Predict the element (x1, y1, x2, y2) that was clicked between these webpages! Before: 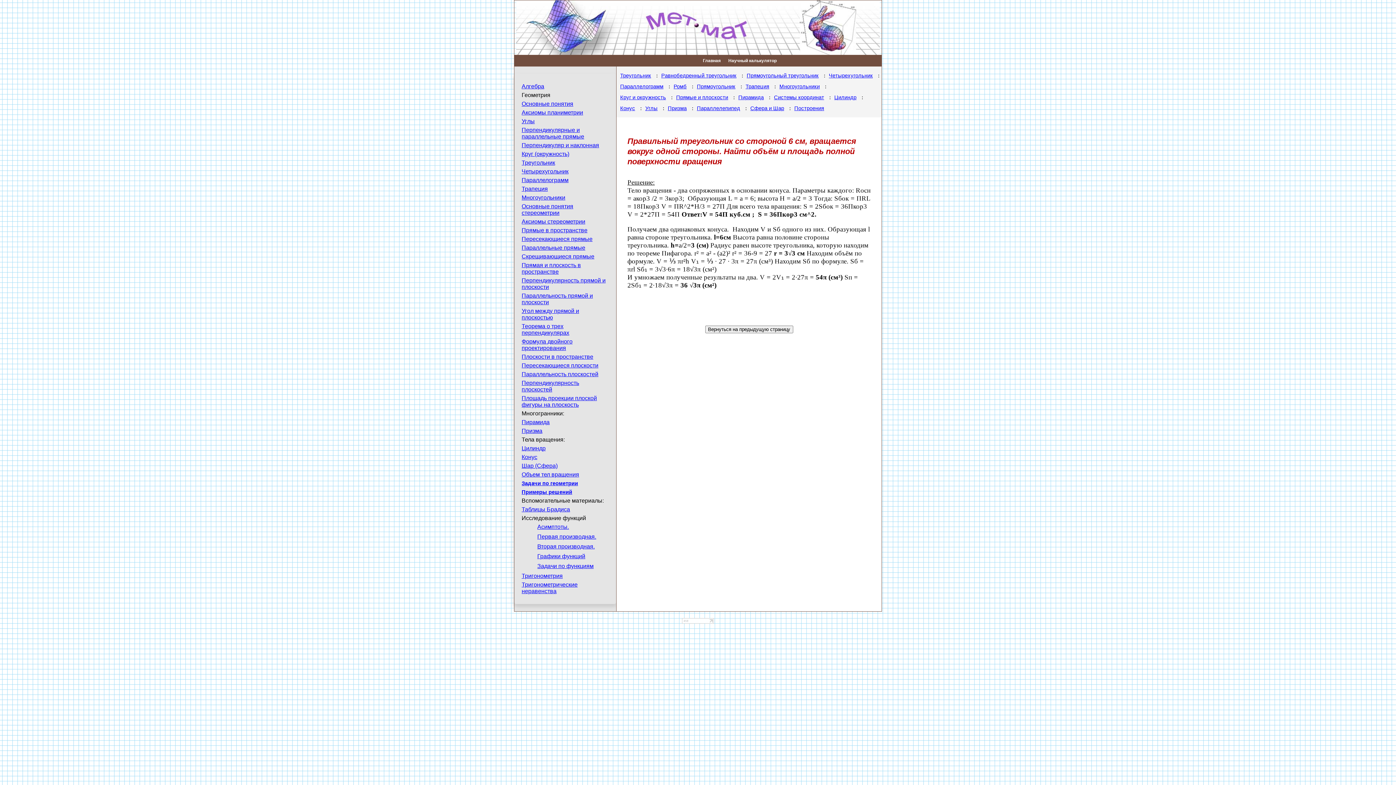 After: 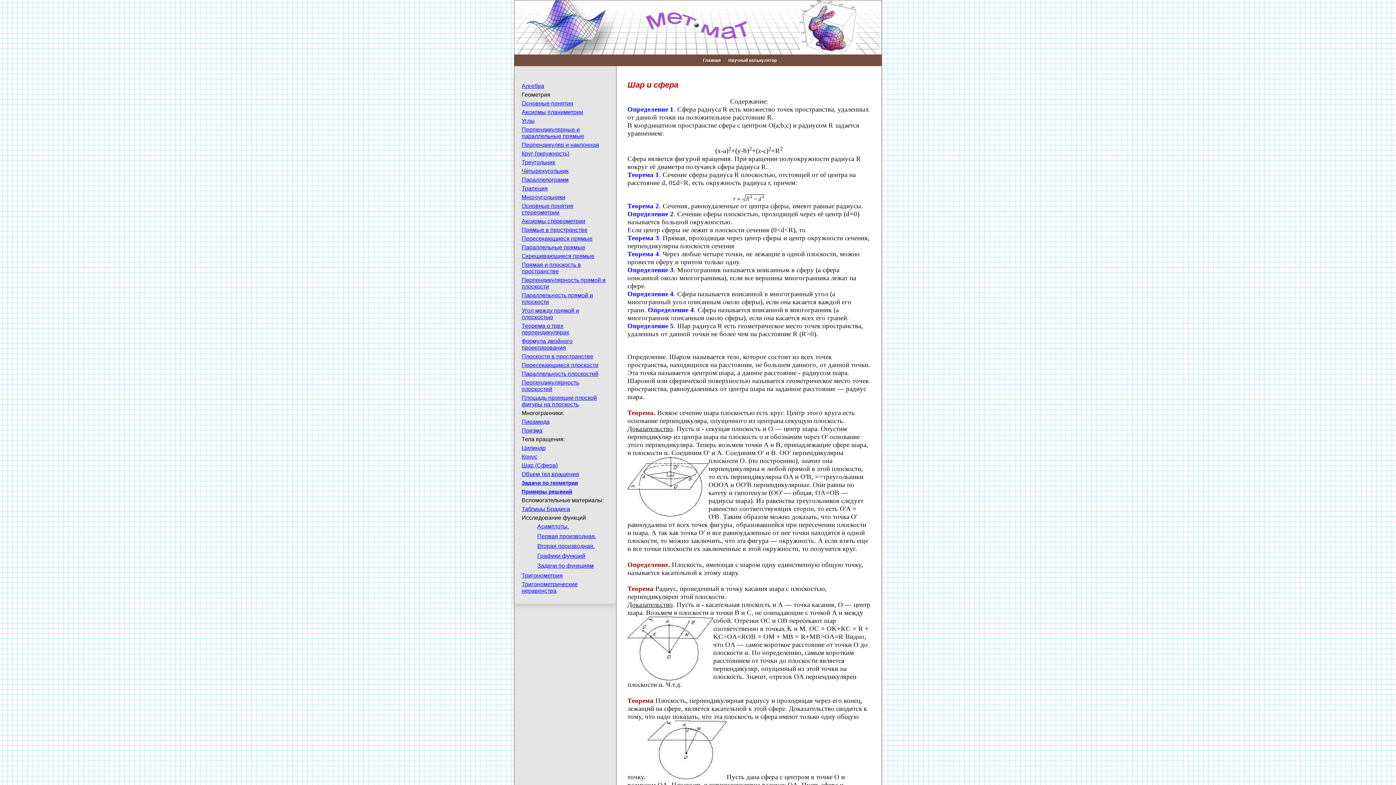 Action: bbox: (521, 462, 557, 469) label: Шар (Сфера)